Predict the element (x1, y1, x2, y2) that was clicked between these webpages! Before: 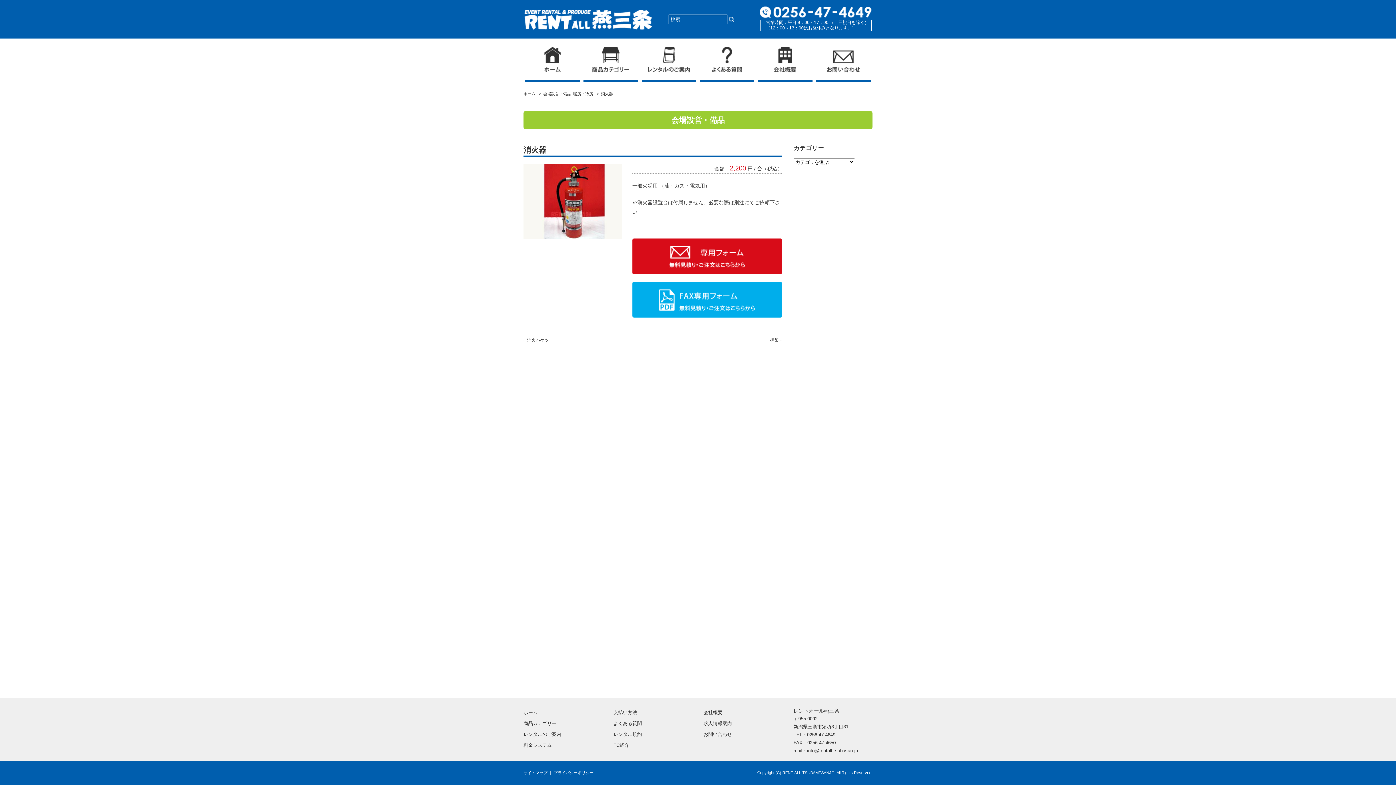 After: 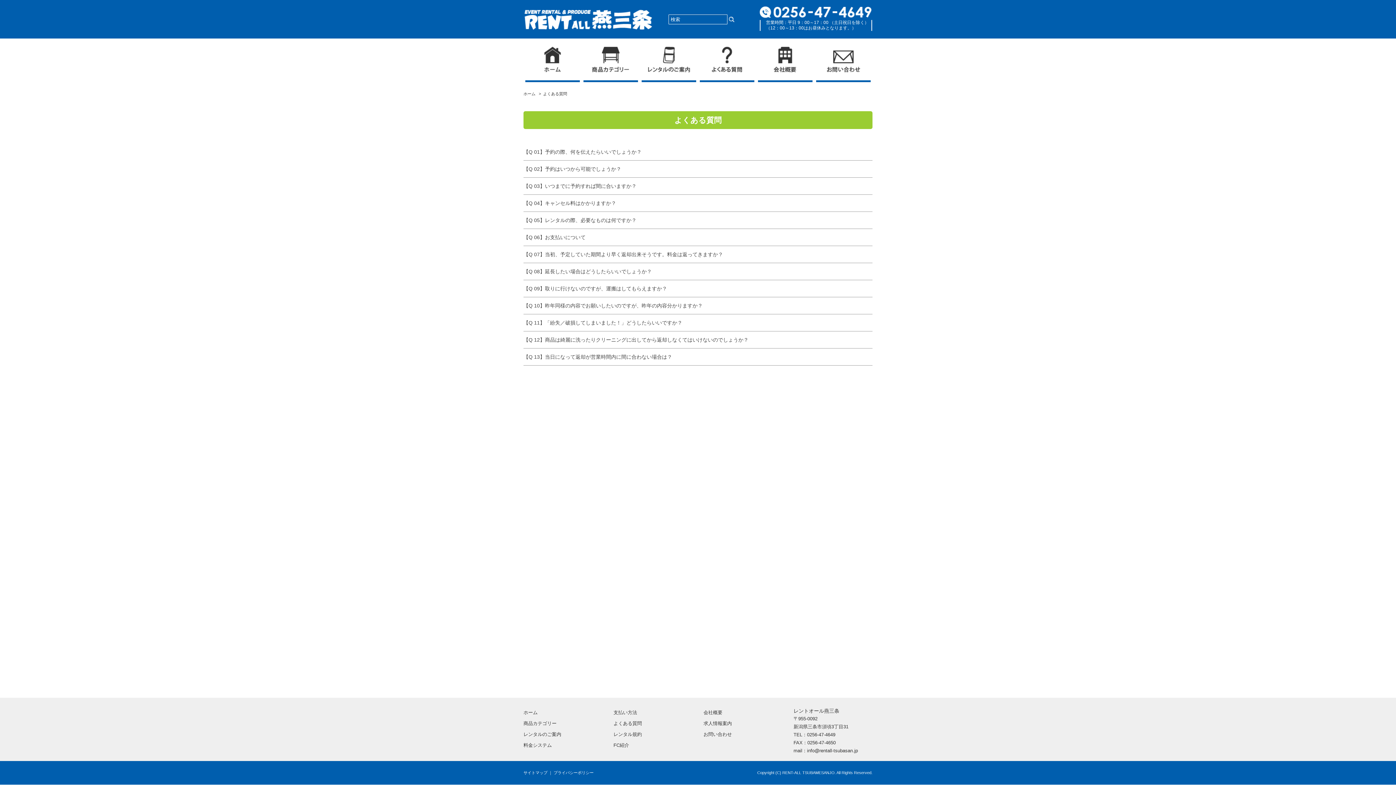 Action: bbox: (700, 38, 754, 82)